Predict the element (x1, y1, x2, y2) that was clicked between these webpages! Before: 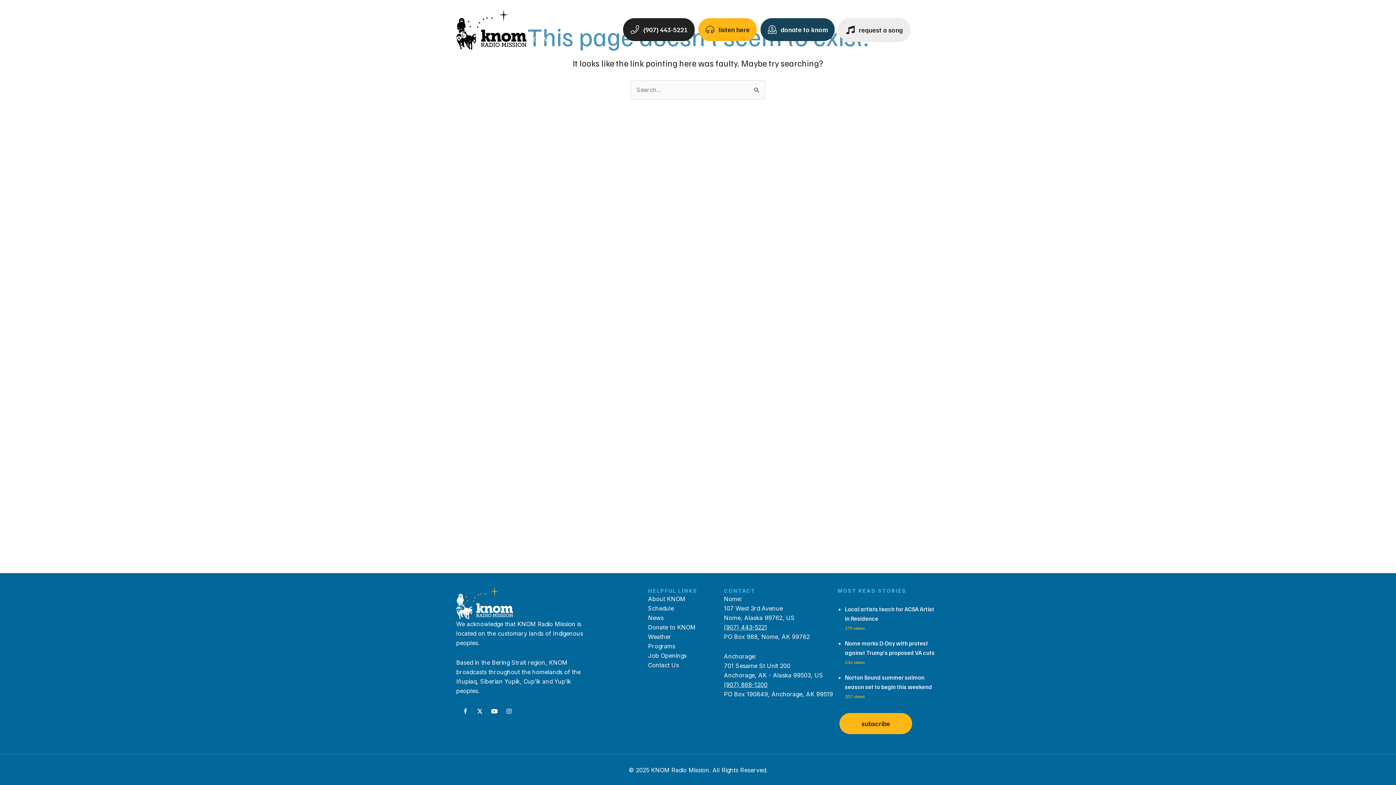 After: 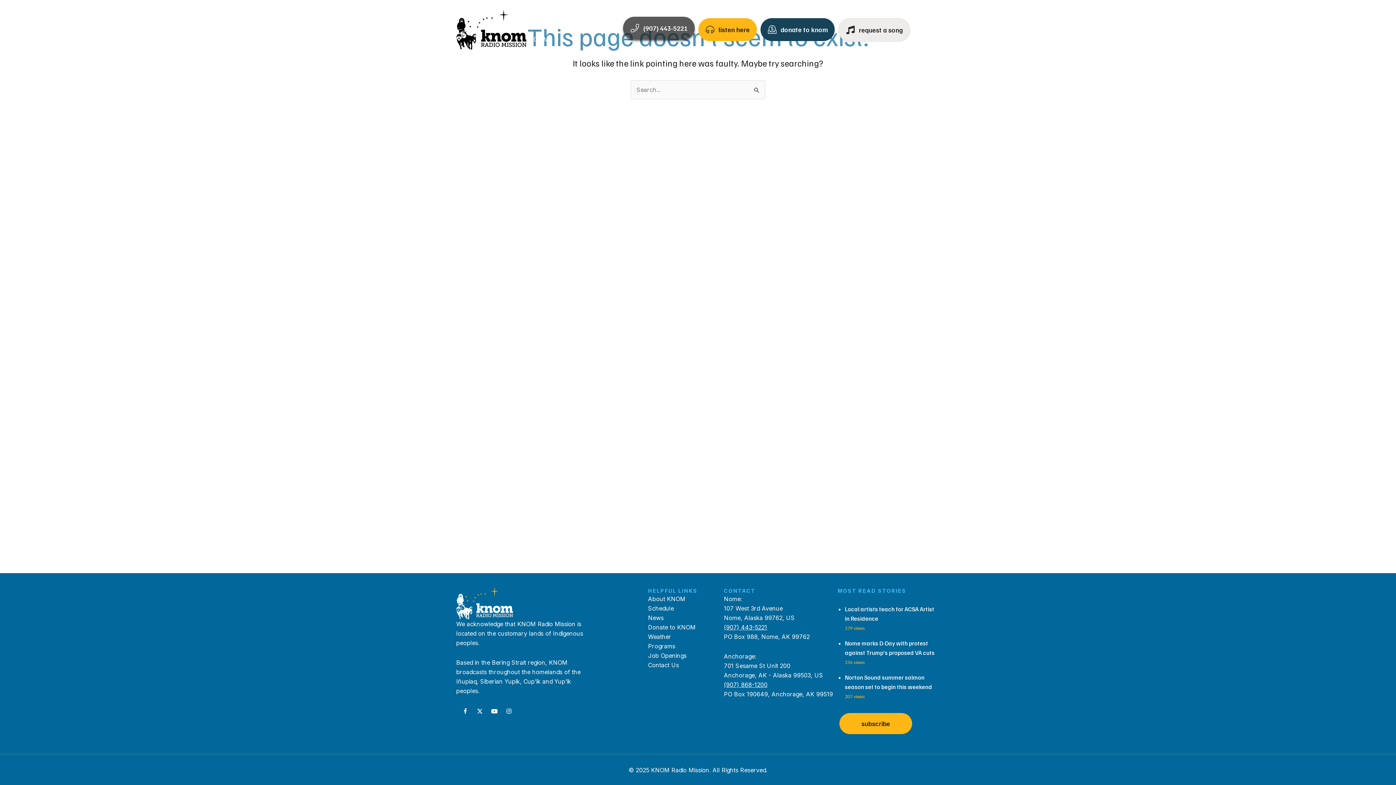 Action: label:  (907) 443-5221 bbox: (623, 18, 695, 41)